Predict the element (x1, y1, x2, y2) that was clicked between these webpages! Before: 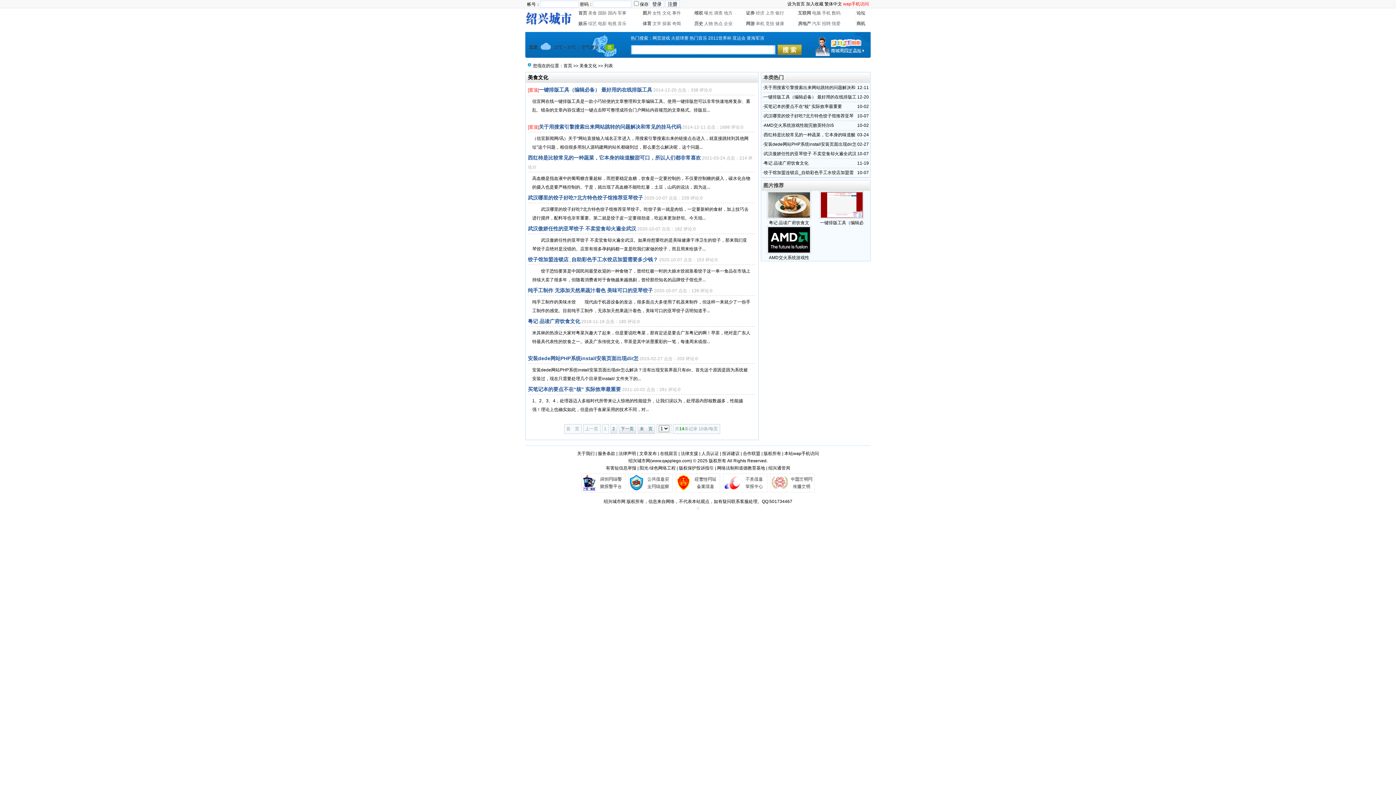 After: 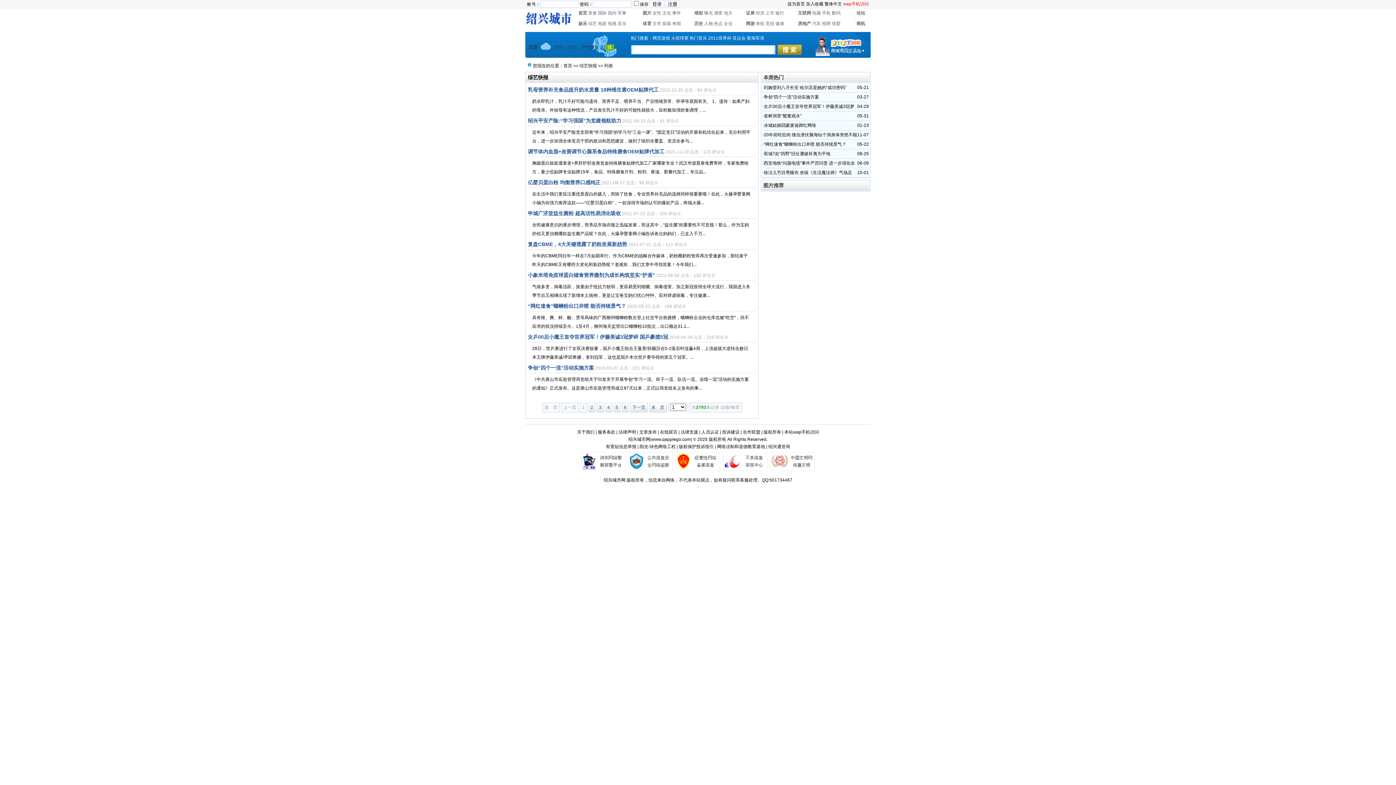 Action: label: 综艺 bbox: (588, 21, 597, 26)